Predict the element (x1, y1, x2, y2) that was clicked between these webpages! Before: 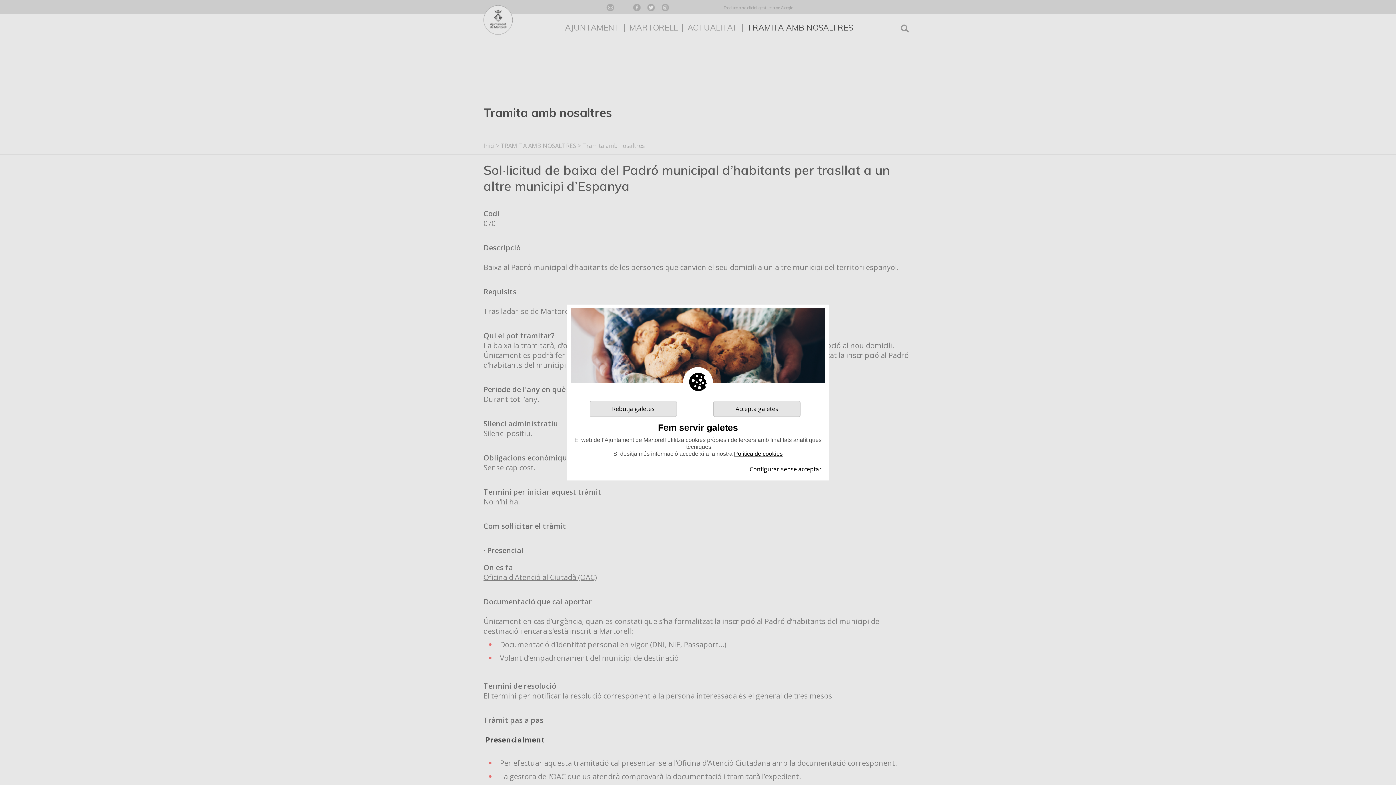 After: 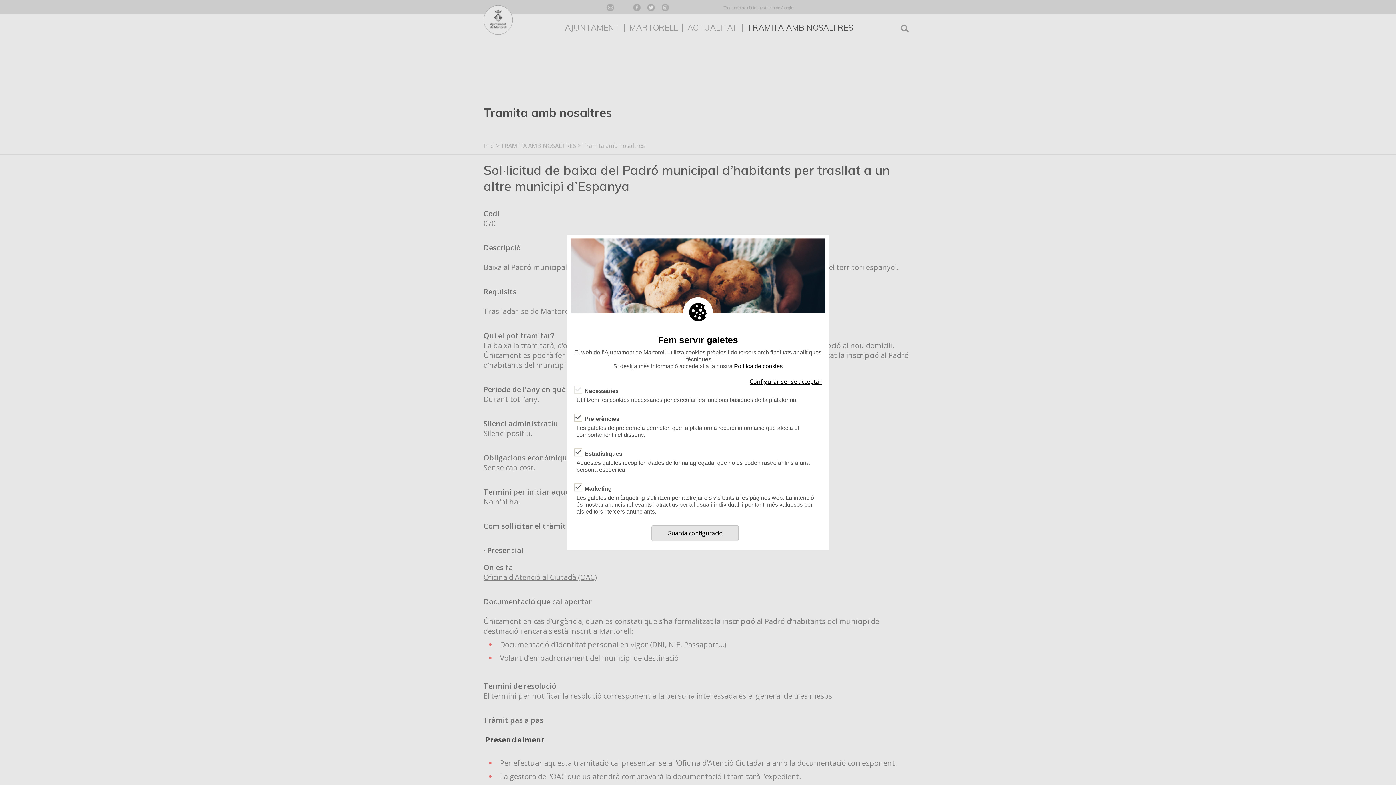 Action: label: Configurar sense acceptar bbox: (749, 465, 821, 473)